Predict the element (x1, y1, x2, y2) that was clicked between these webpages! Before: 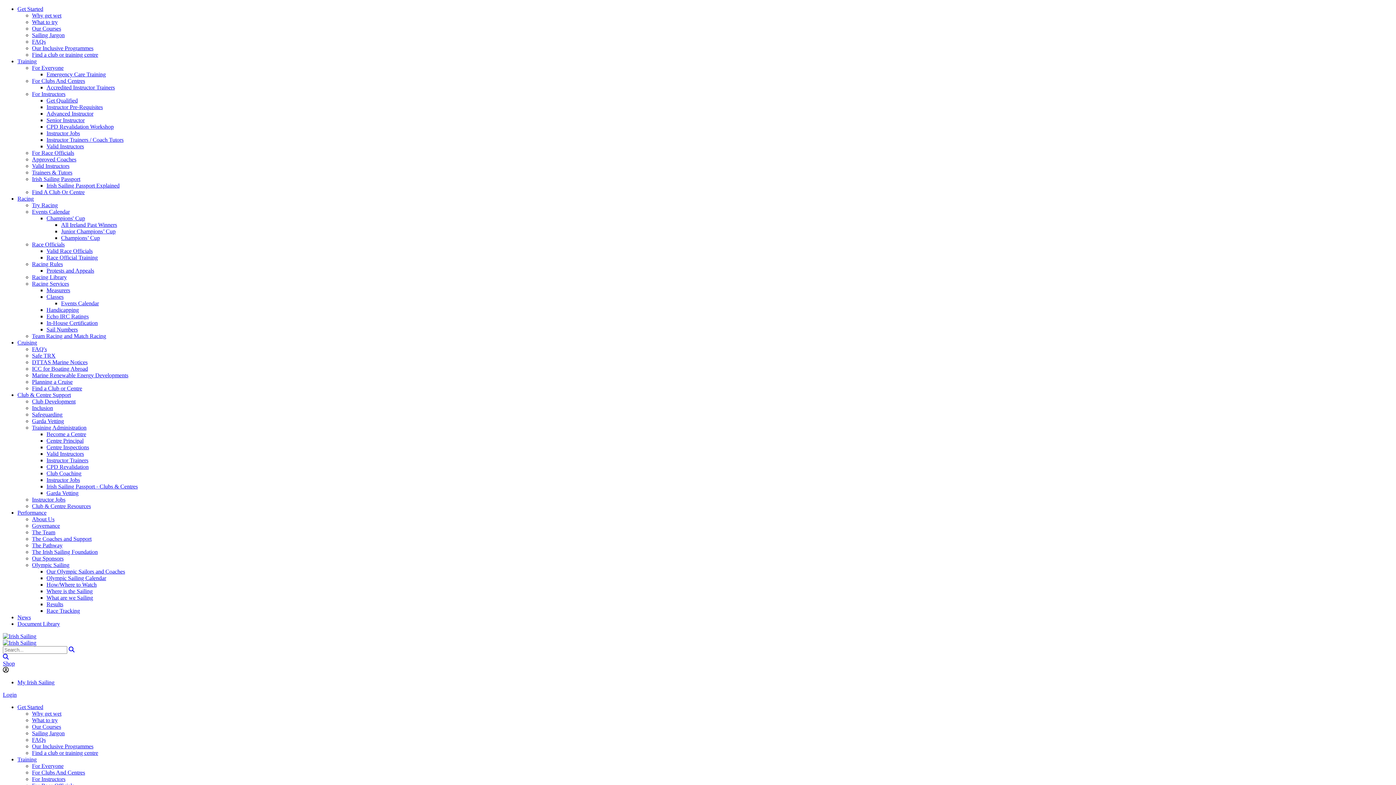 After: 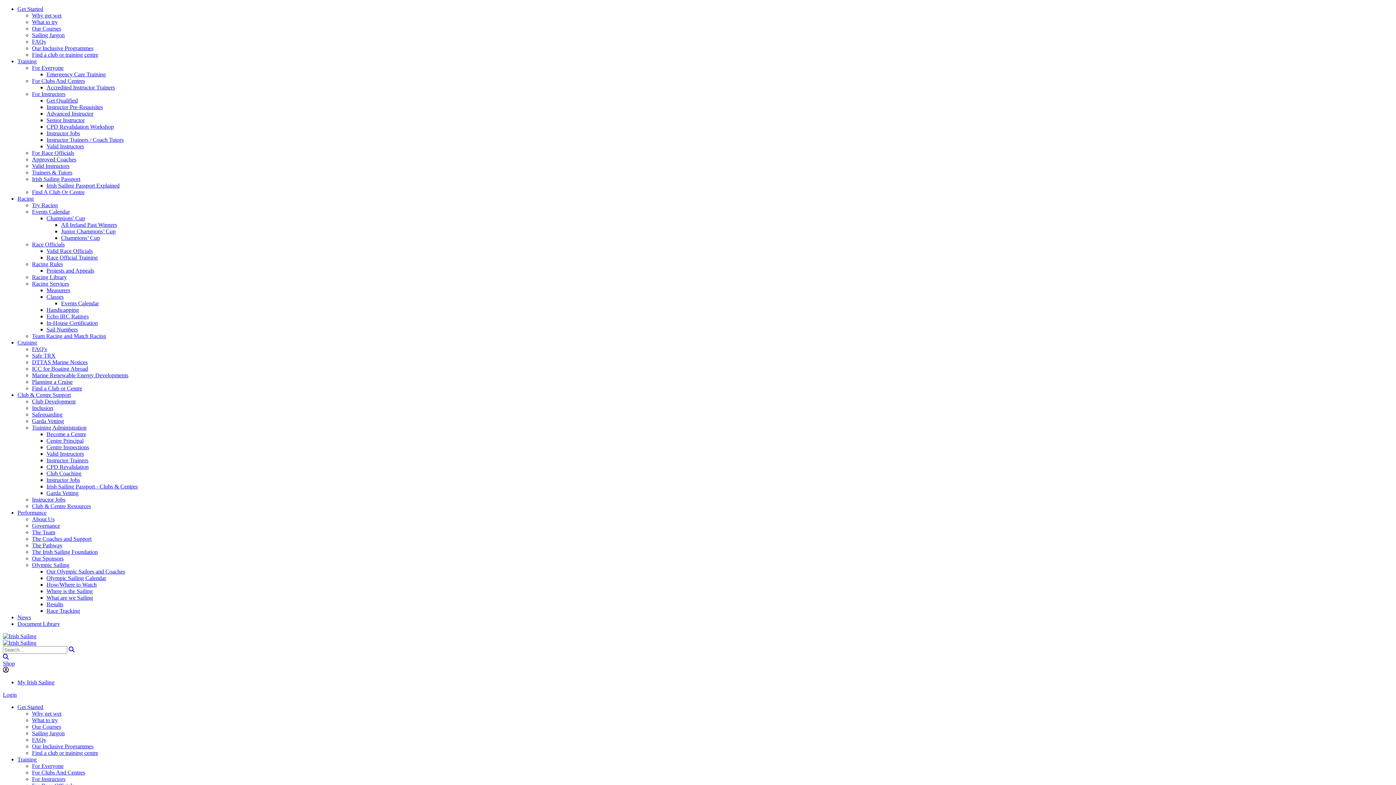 Action: label: Junior Champions’ Cup bbox: (61, 228, 115, 234)